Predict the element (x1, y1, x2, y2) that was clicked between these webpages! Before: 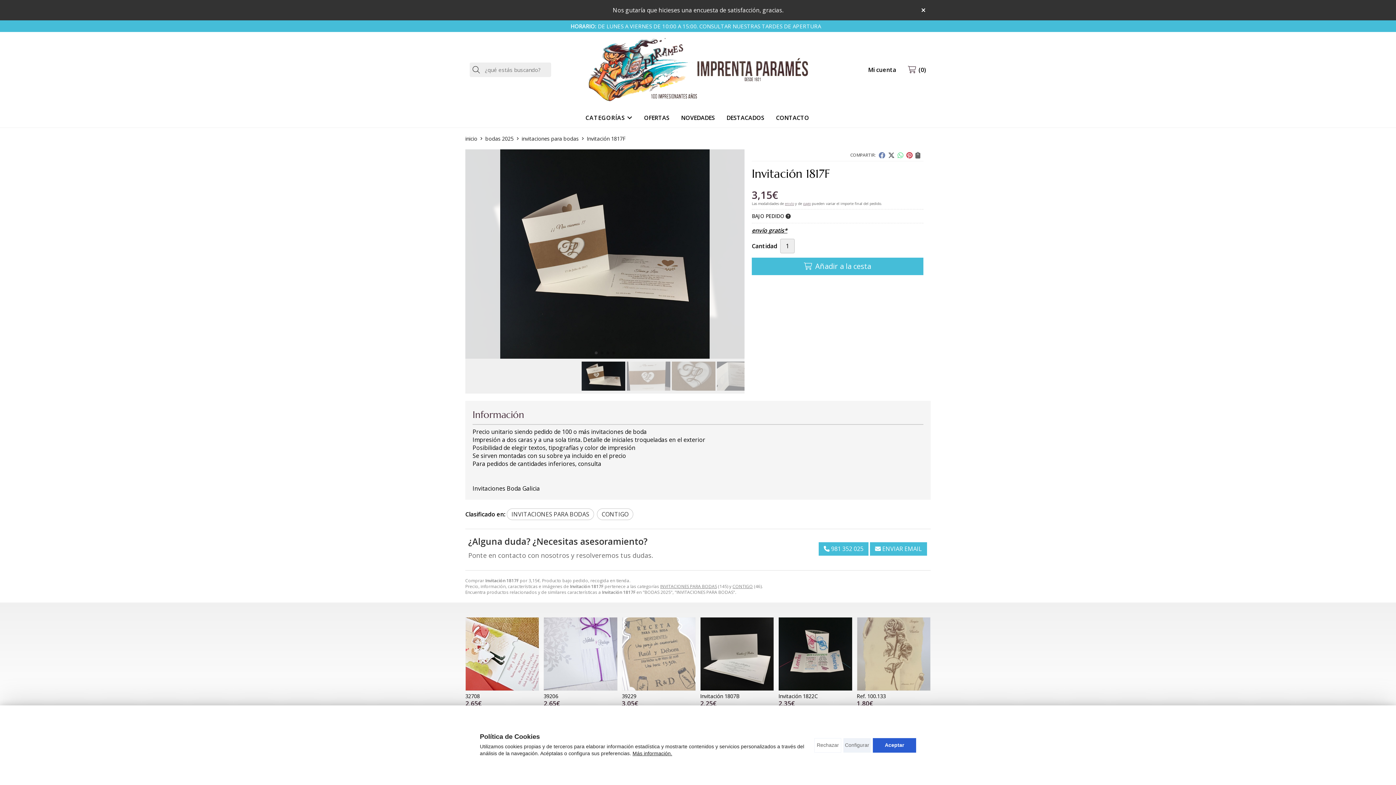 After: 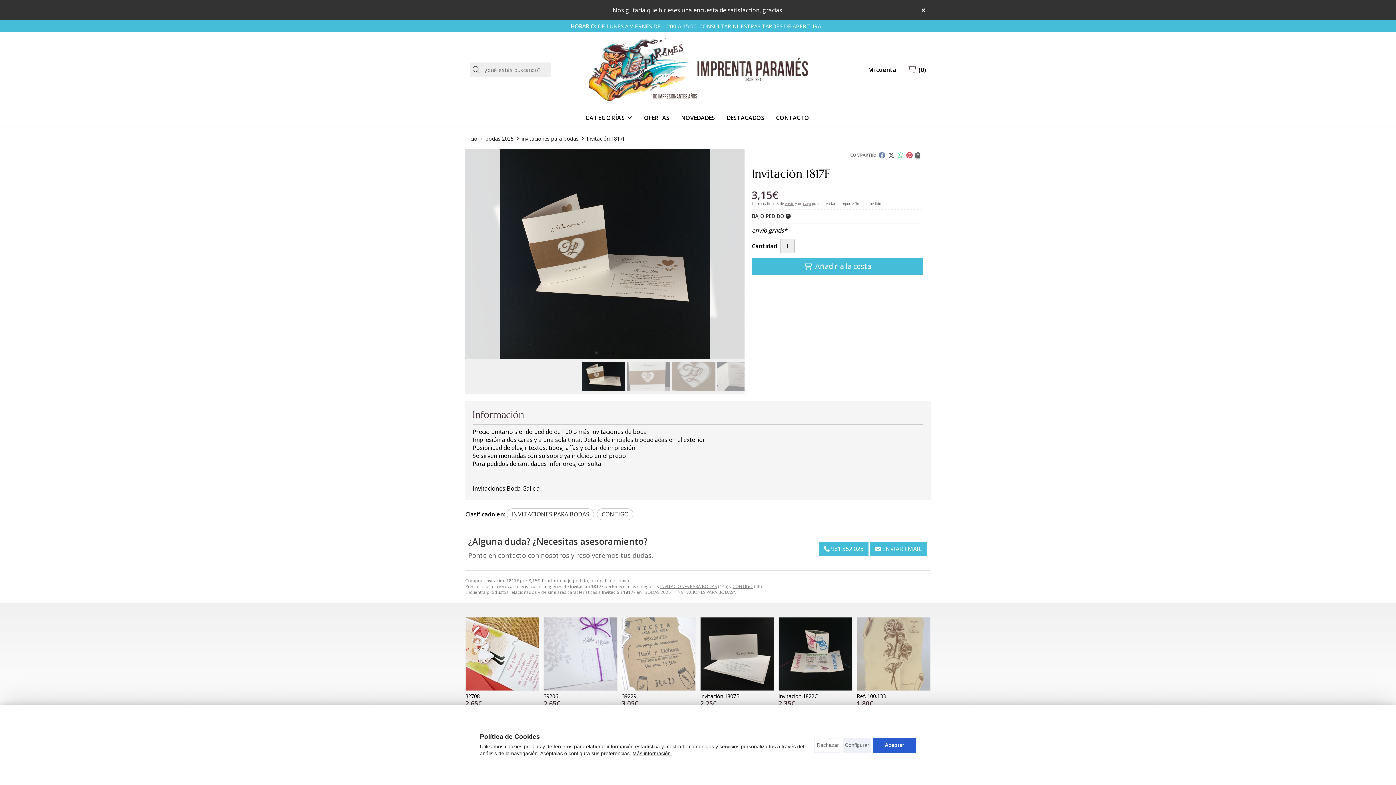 Action: bbox: (785, 200, 794, 206) label: envío